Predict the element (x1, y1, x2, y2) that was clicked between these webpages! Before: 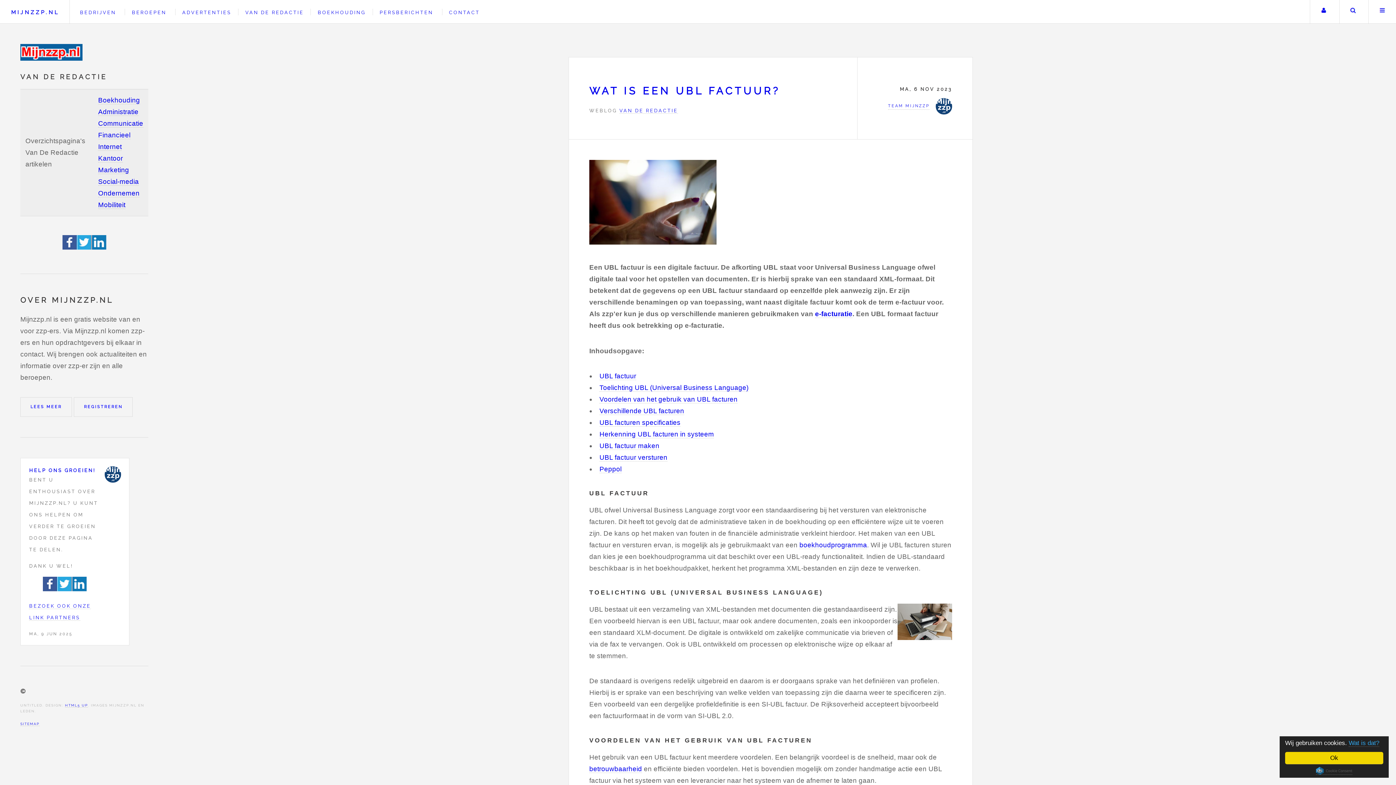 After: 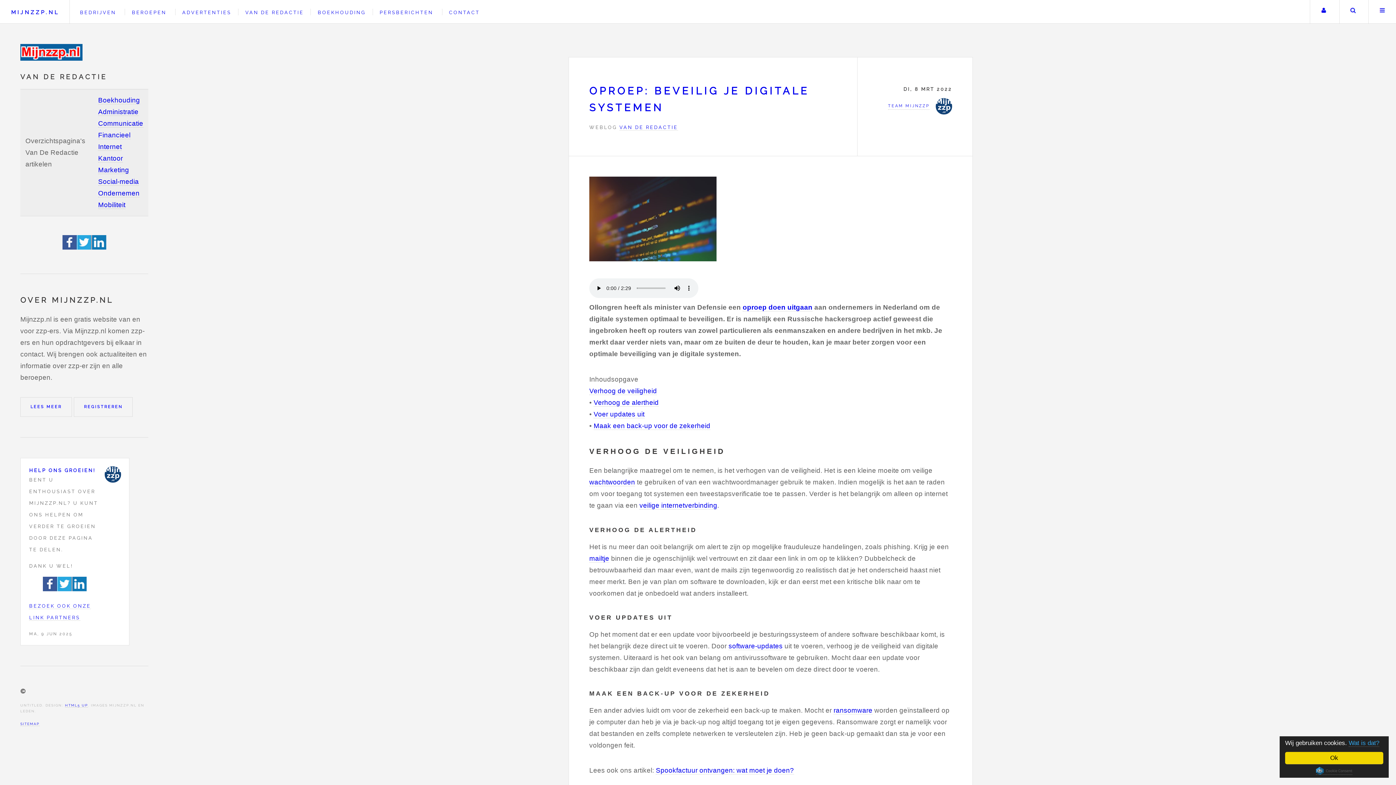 Action: bbox: (589, 765, 642, 773) label: betrouwbaarheid